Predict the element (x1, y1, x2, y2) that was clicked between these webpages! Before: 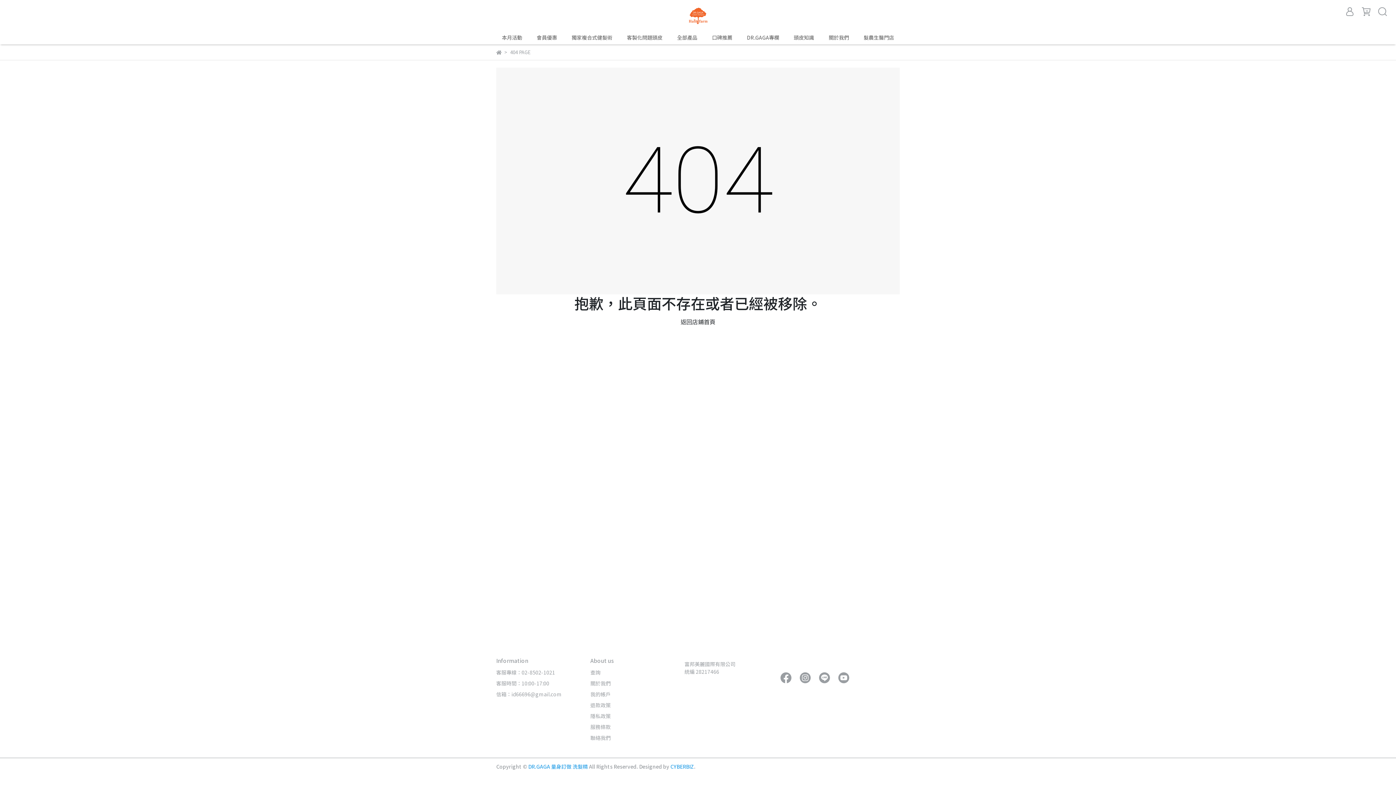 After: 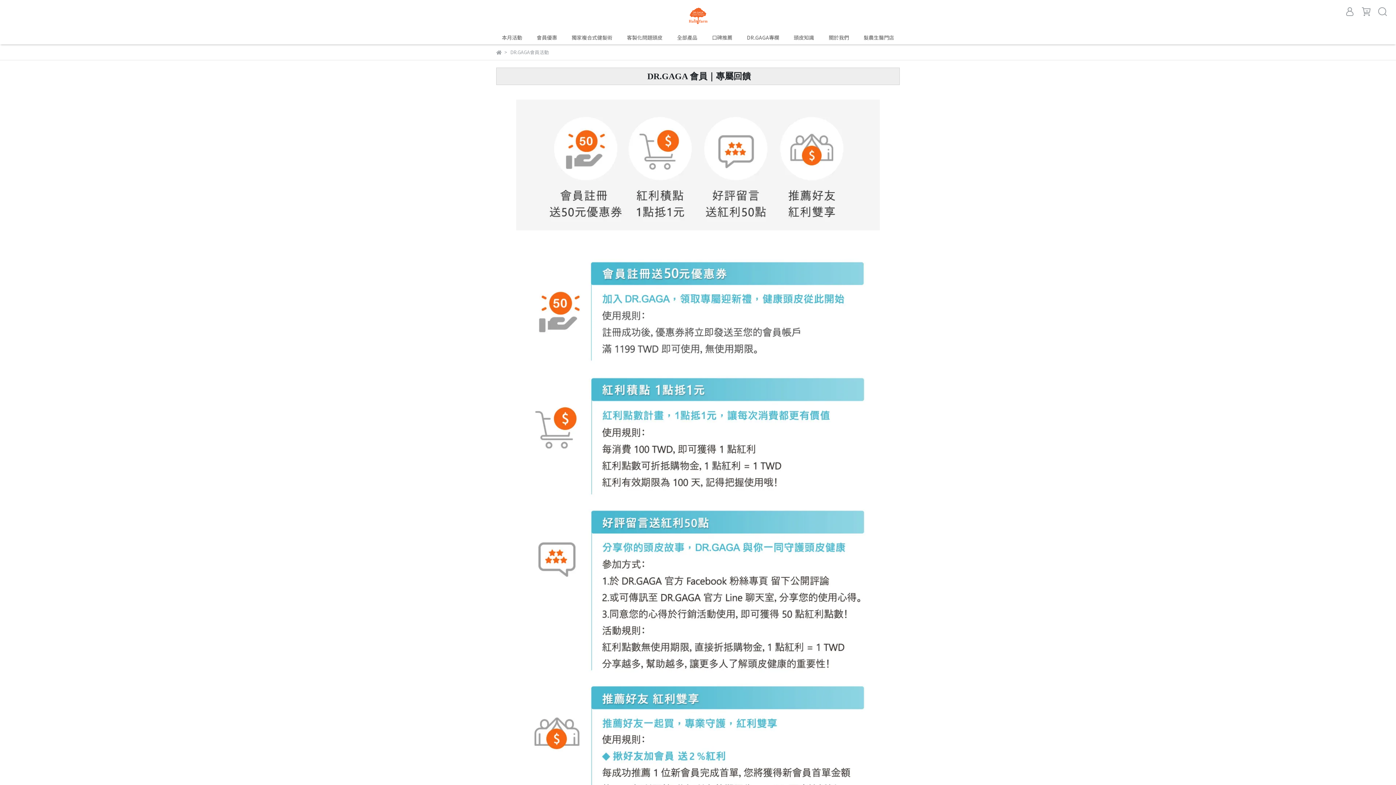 Action: bbox: (536, 33, 557, 41) label: 會員優惠